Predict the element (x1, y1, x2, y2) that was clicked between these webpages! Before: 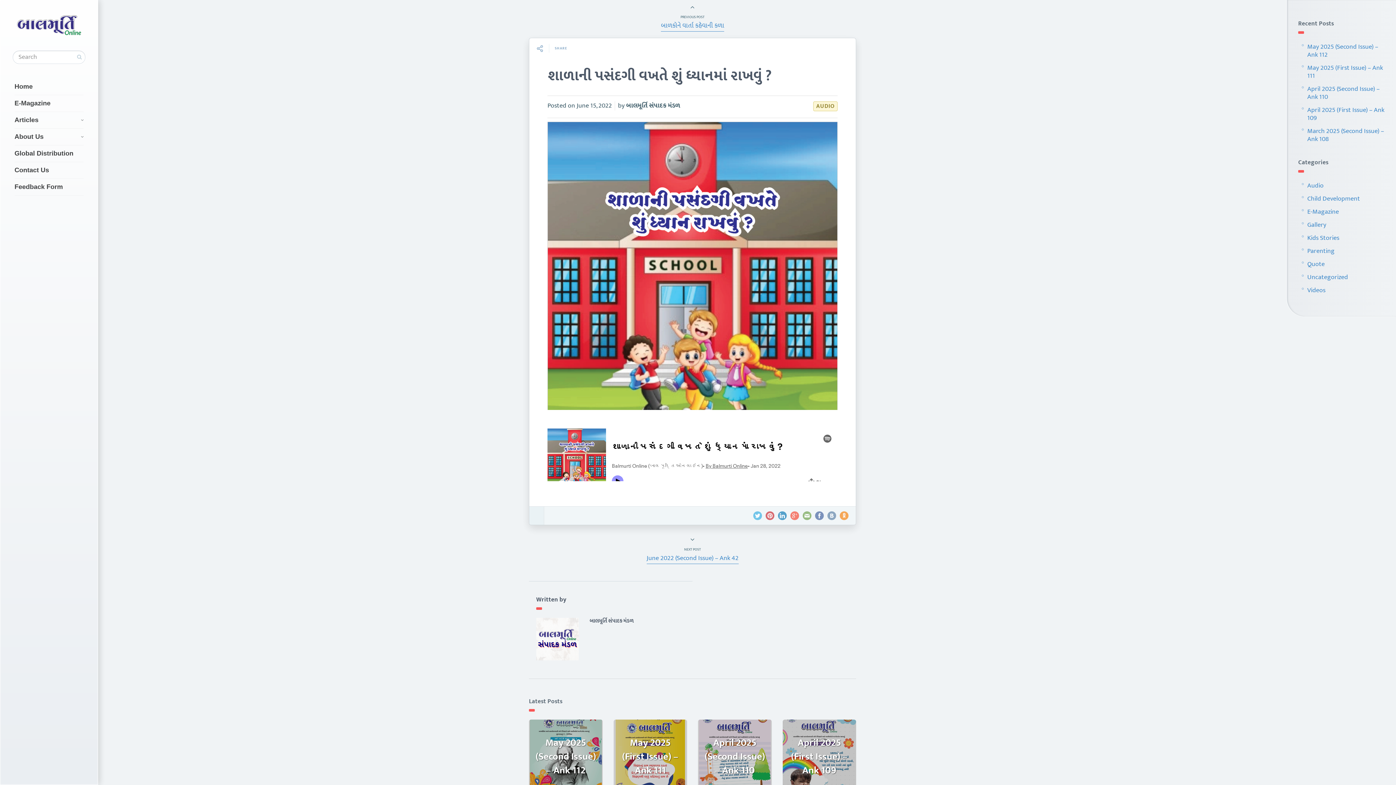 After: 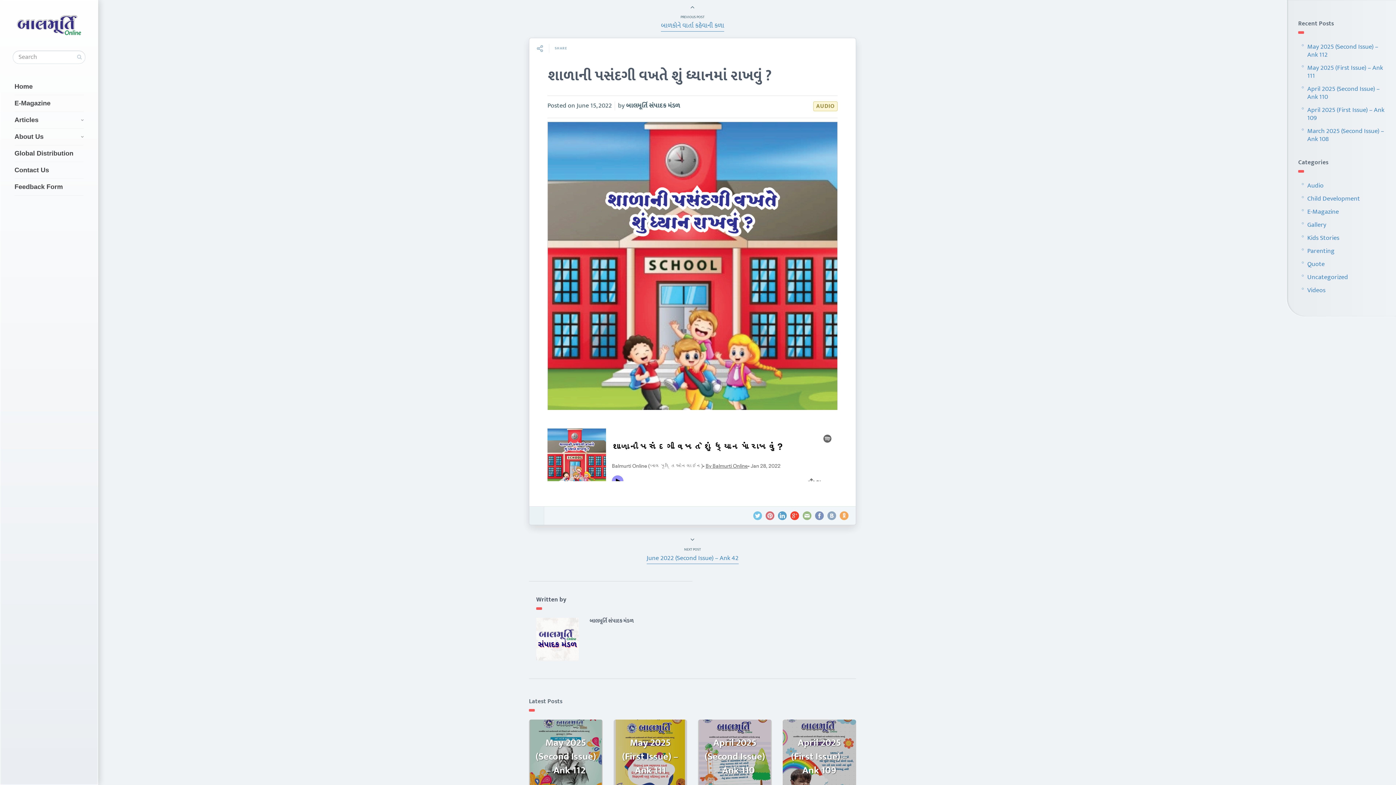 Action: bbox: (790, 511, 799, 520)